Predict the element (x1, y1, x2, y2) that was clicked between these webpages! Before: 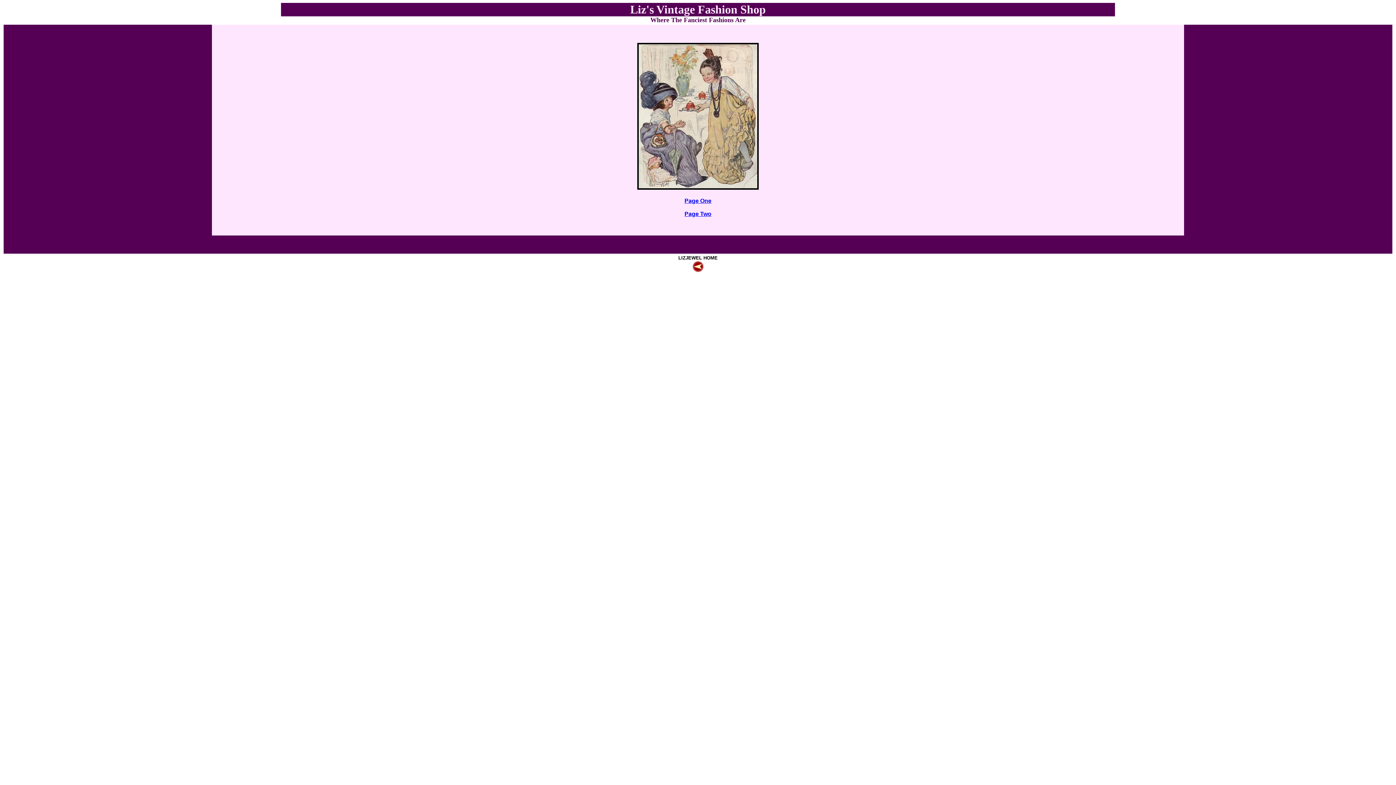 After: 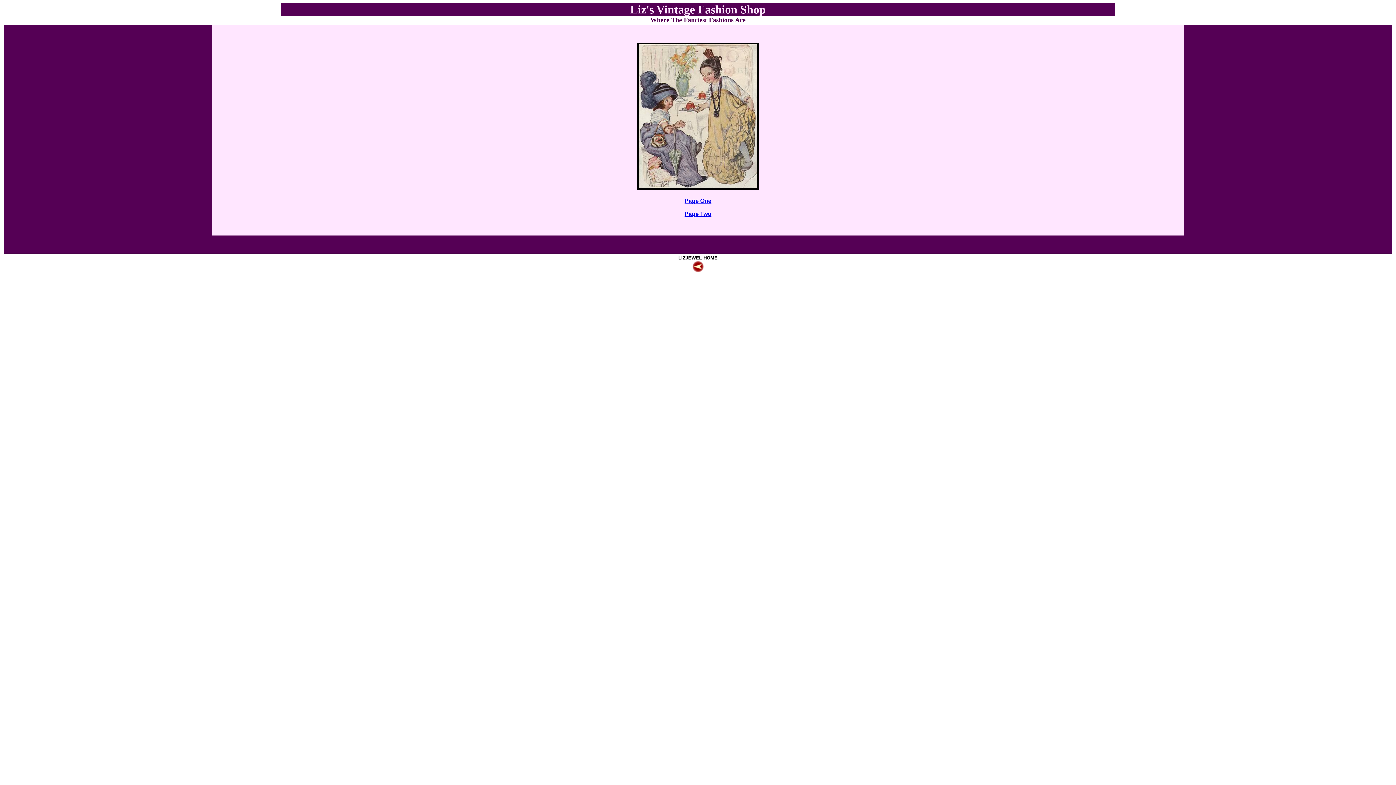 Action: bbox: (692, 267, 703, 273)